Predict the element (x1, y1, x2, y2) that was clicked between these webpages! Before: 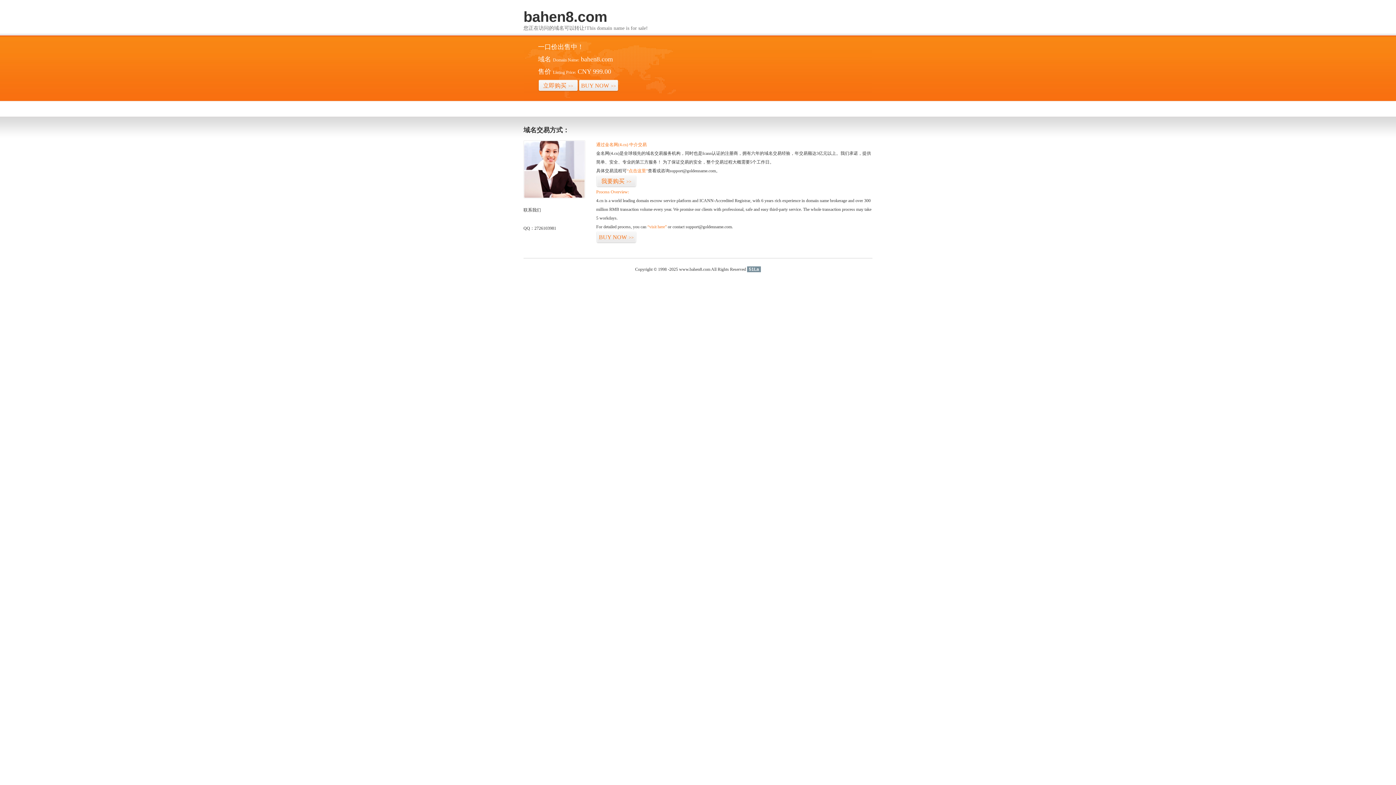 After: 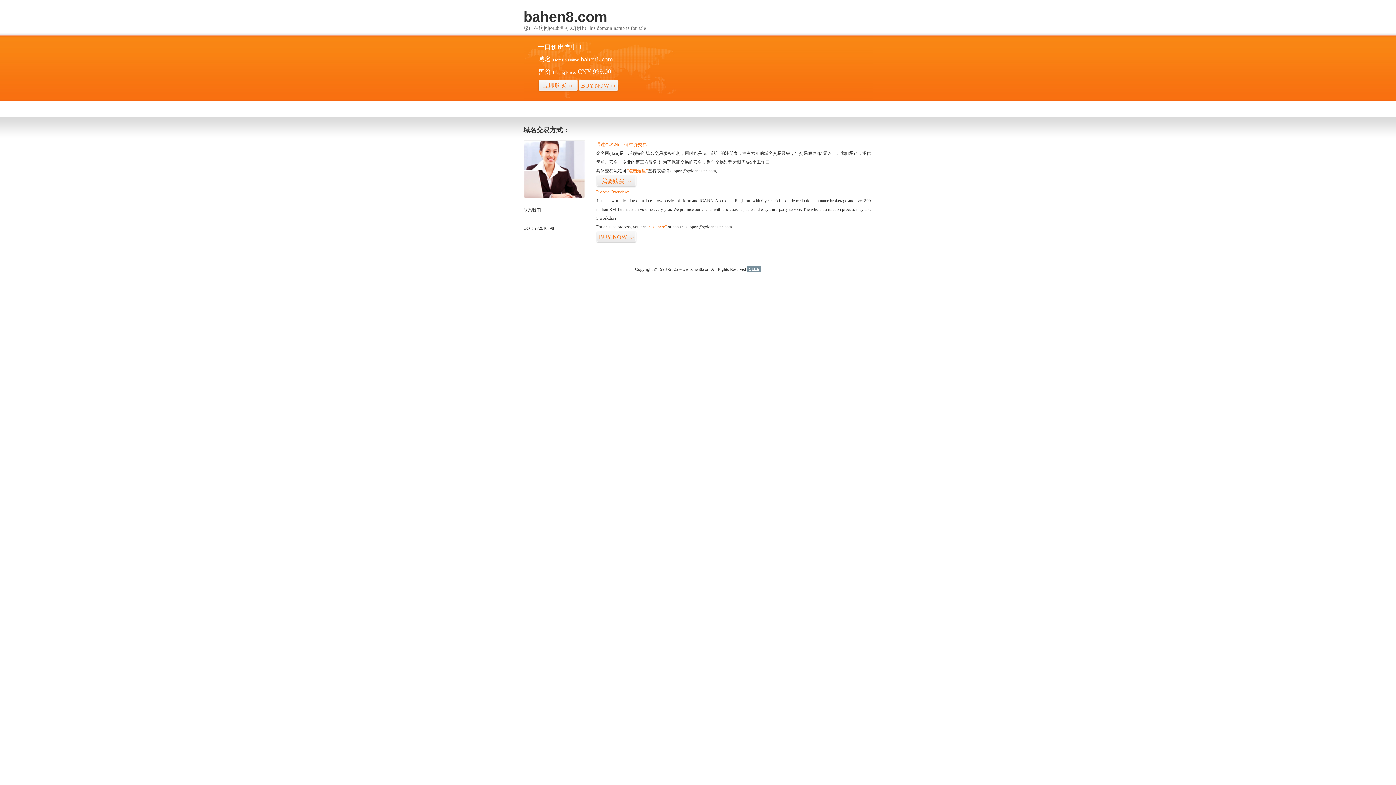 Action: bbox: (747, 266, 761, 272) label: 51La